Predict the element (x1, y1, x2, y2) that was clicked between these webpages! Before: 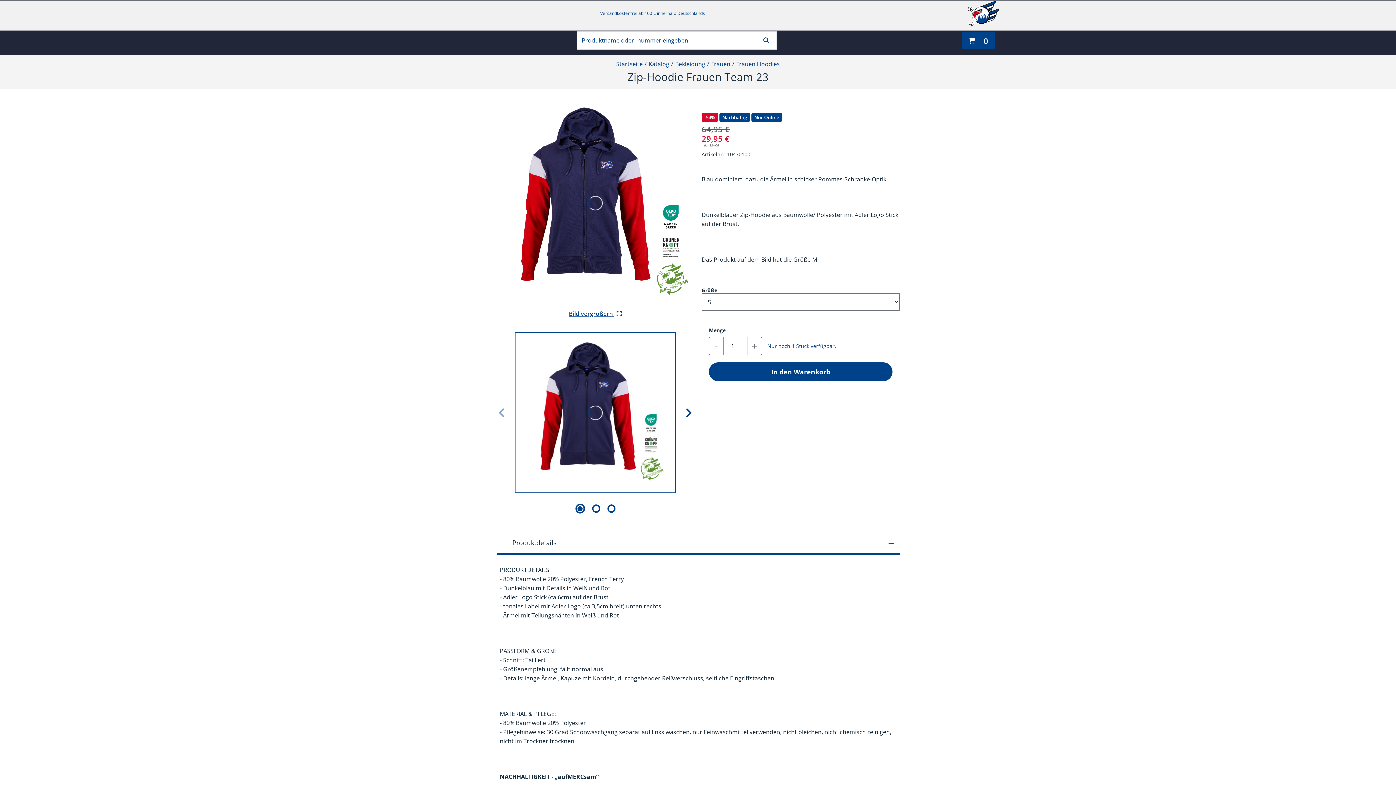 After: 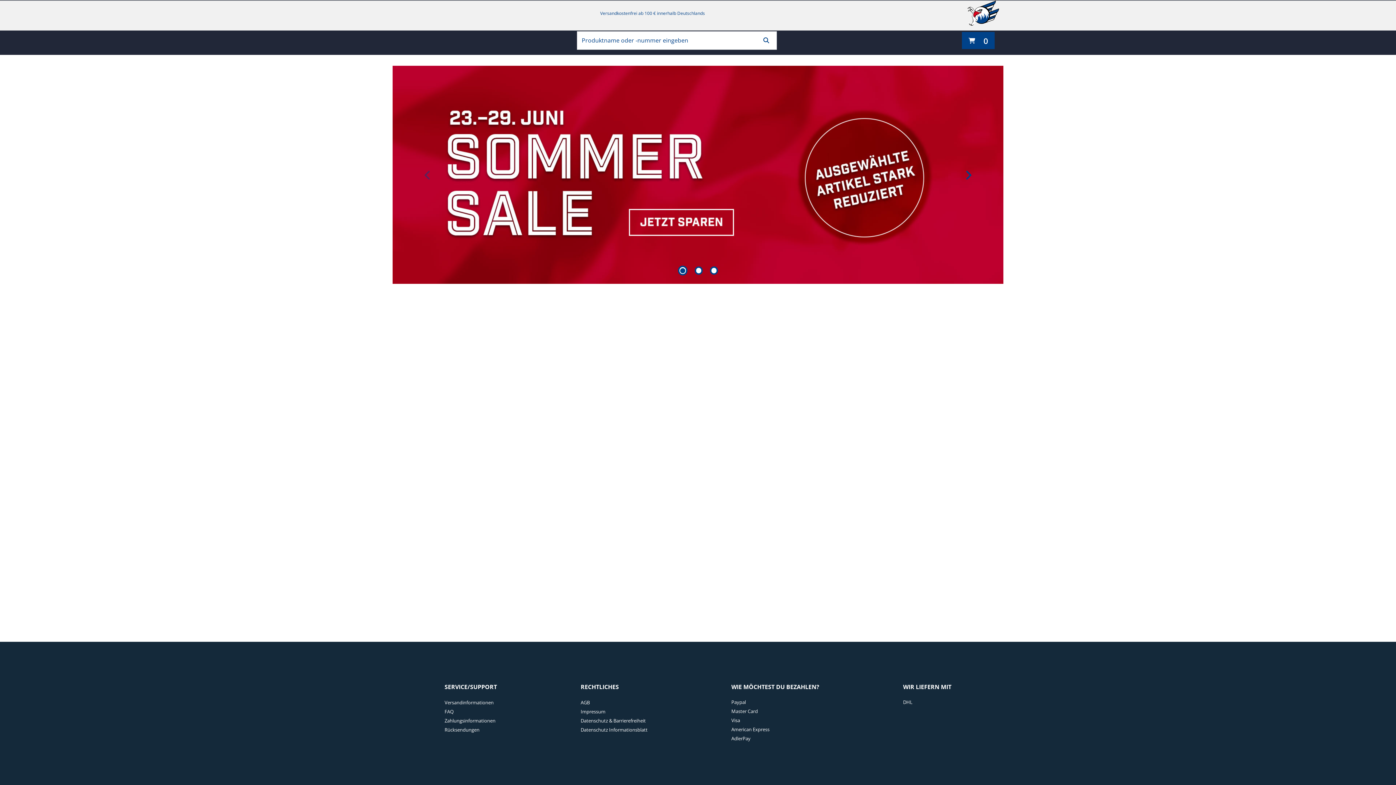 Action: bbox: (967, 0, 1000, 26) label: Adler Mannheim